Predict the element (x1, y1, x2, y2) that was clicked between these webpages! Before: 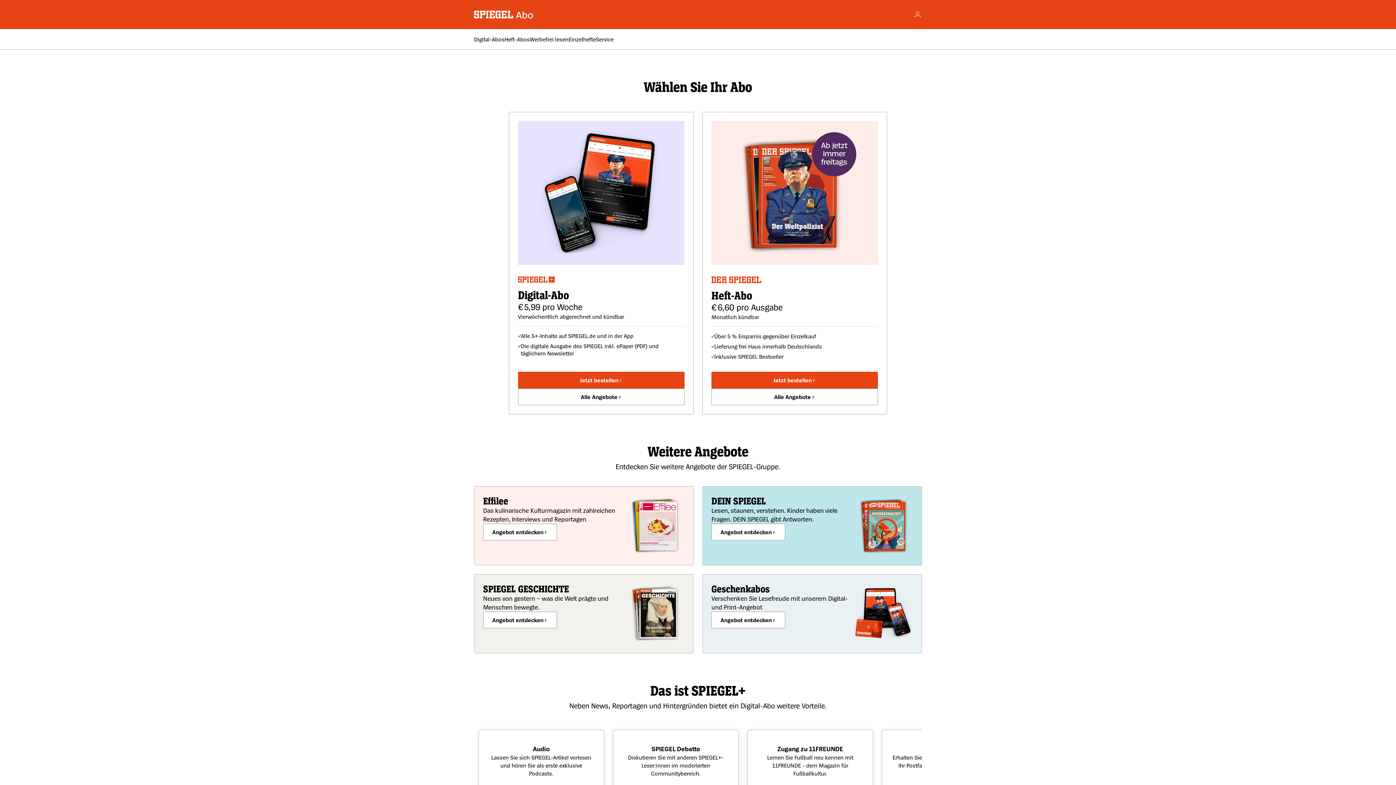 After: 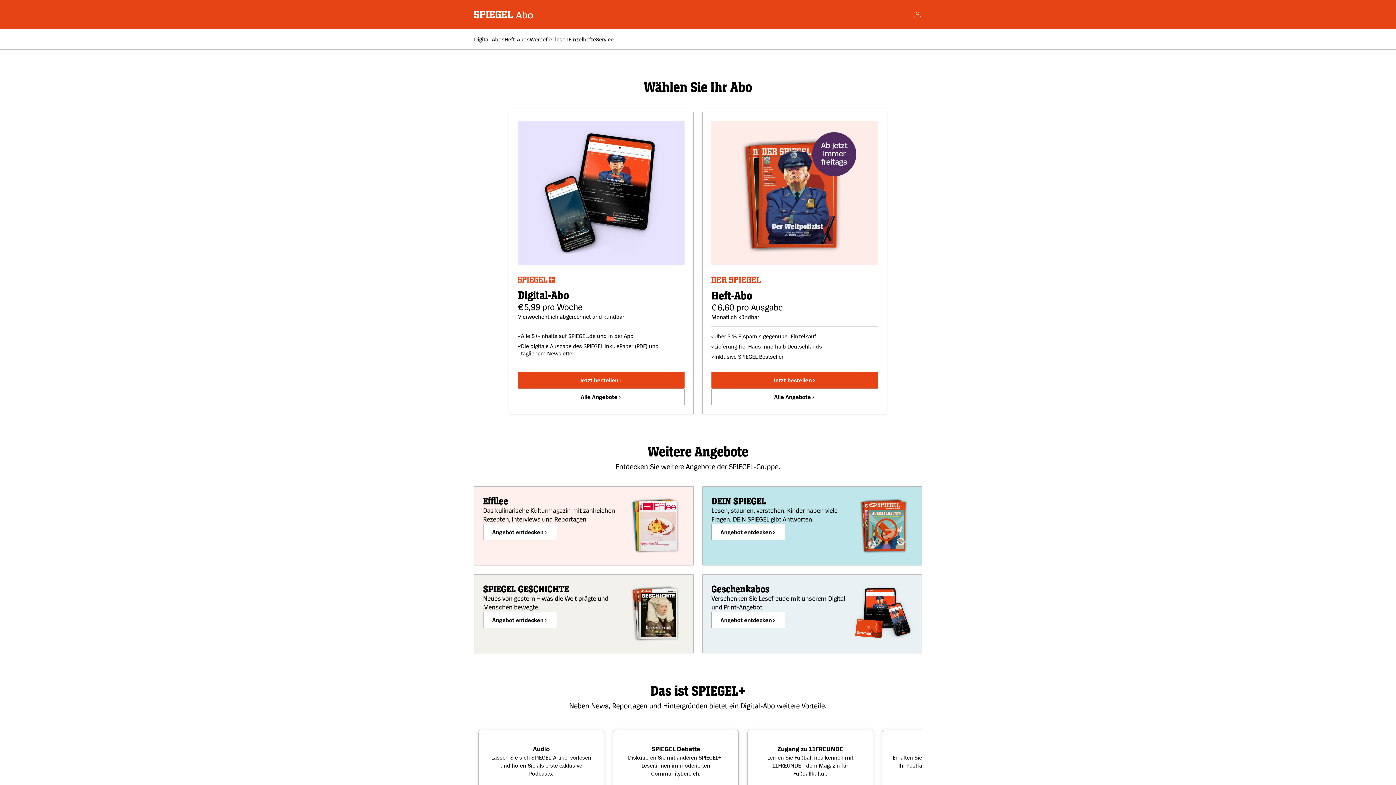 Action: label: Zur Startseite wechseln bbox: (474, 10, 534, 18)